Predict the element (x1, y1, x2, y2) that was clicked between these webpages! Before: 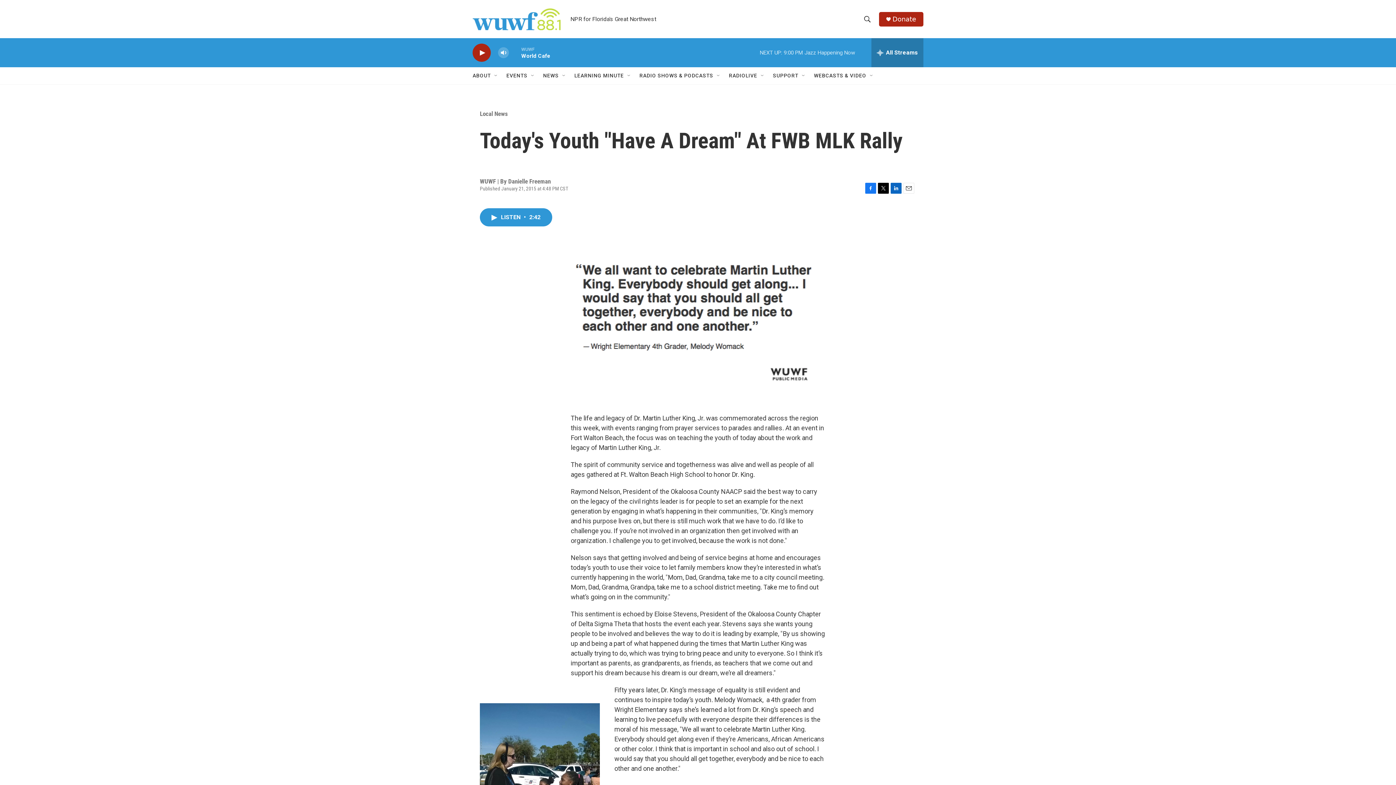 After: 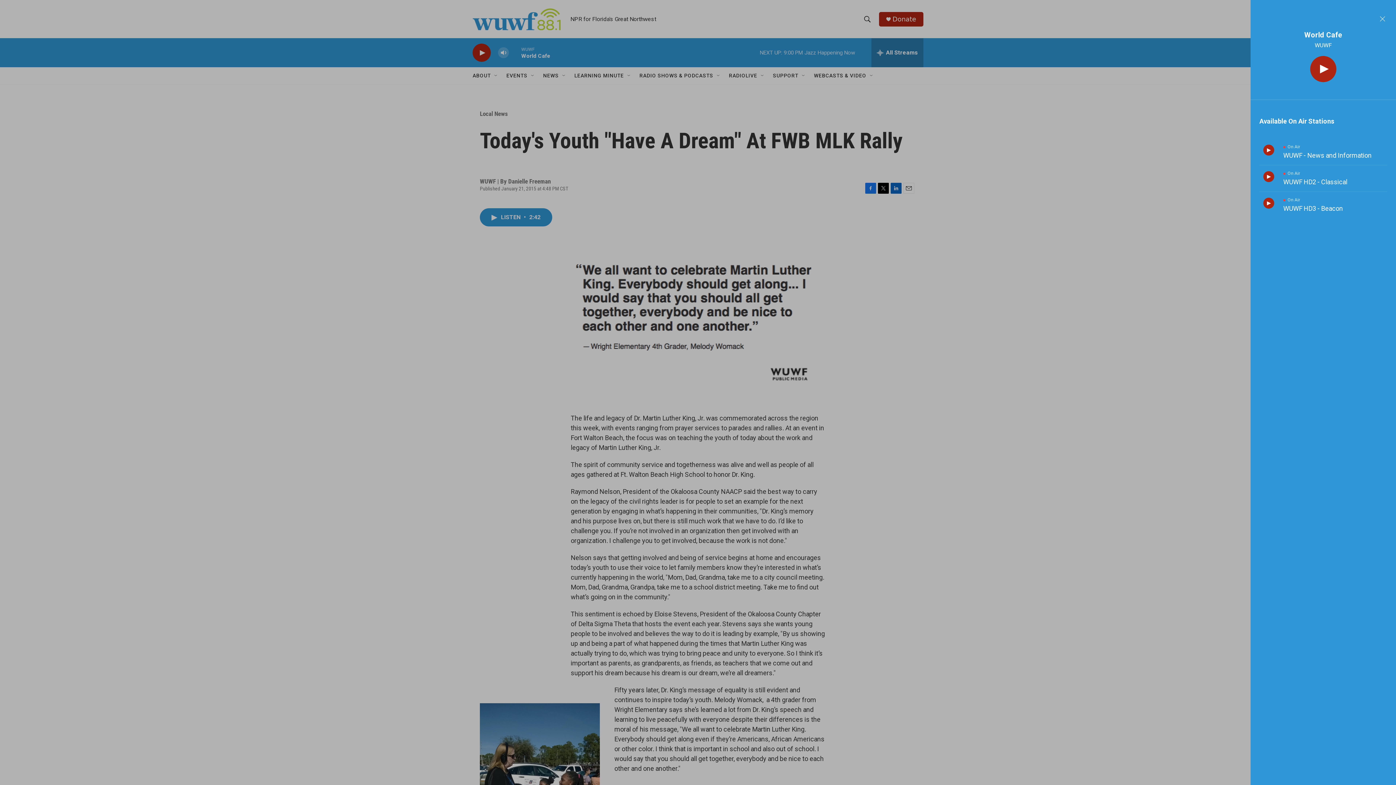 Action: bbox: (871, 38, 923, 67) label: all streams